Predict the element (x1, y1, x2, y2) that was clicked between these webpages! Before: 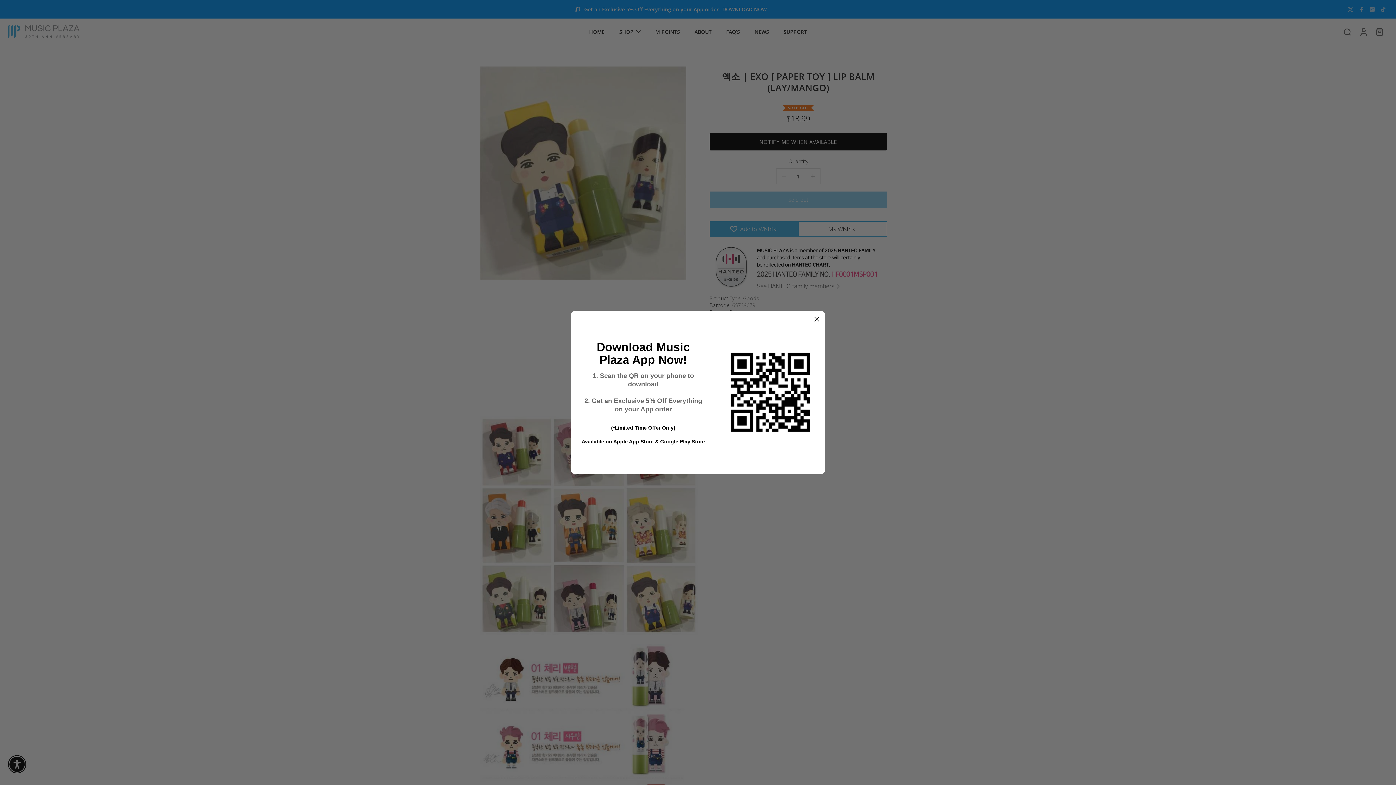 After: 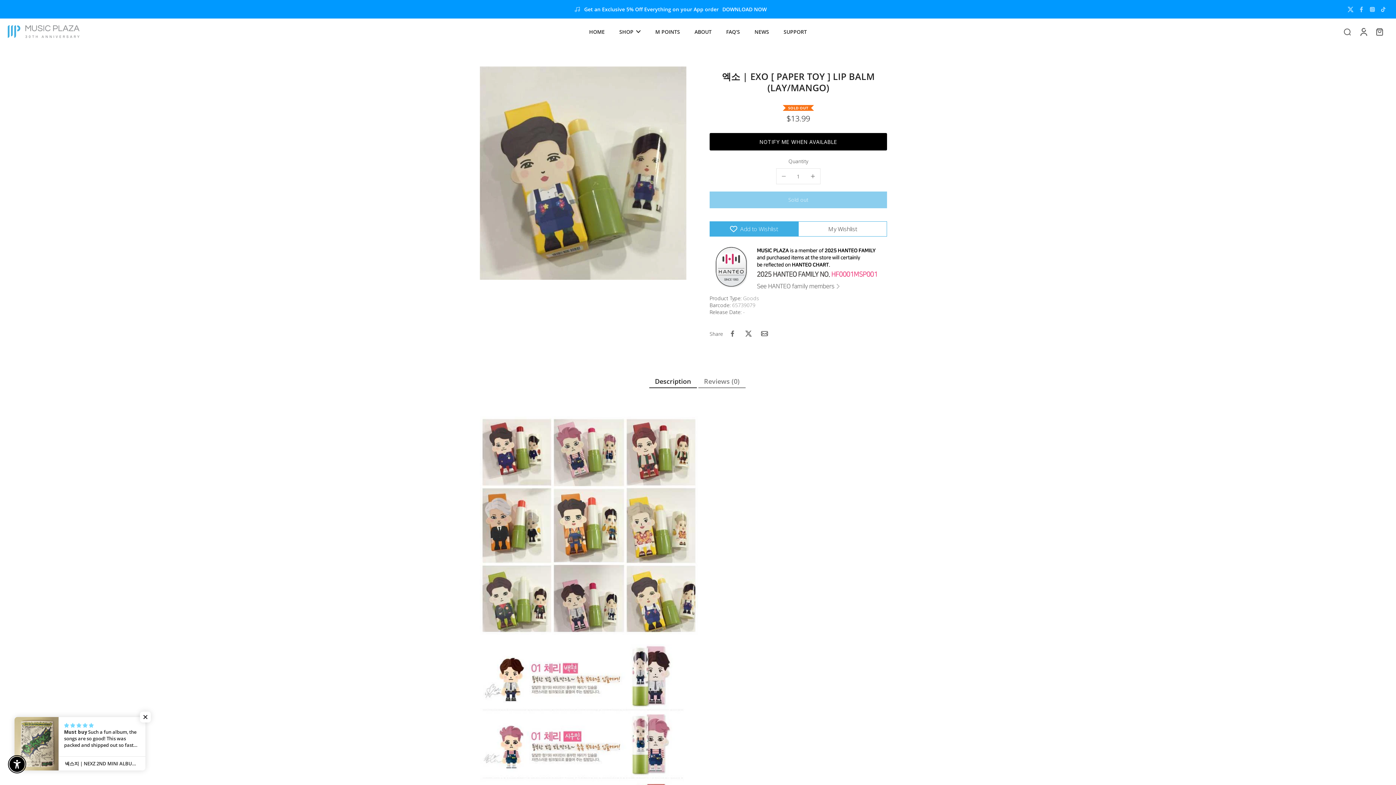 Action: bbox: (814, 315, 820, 322)